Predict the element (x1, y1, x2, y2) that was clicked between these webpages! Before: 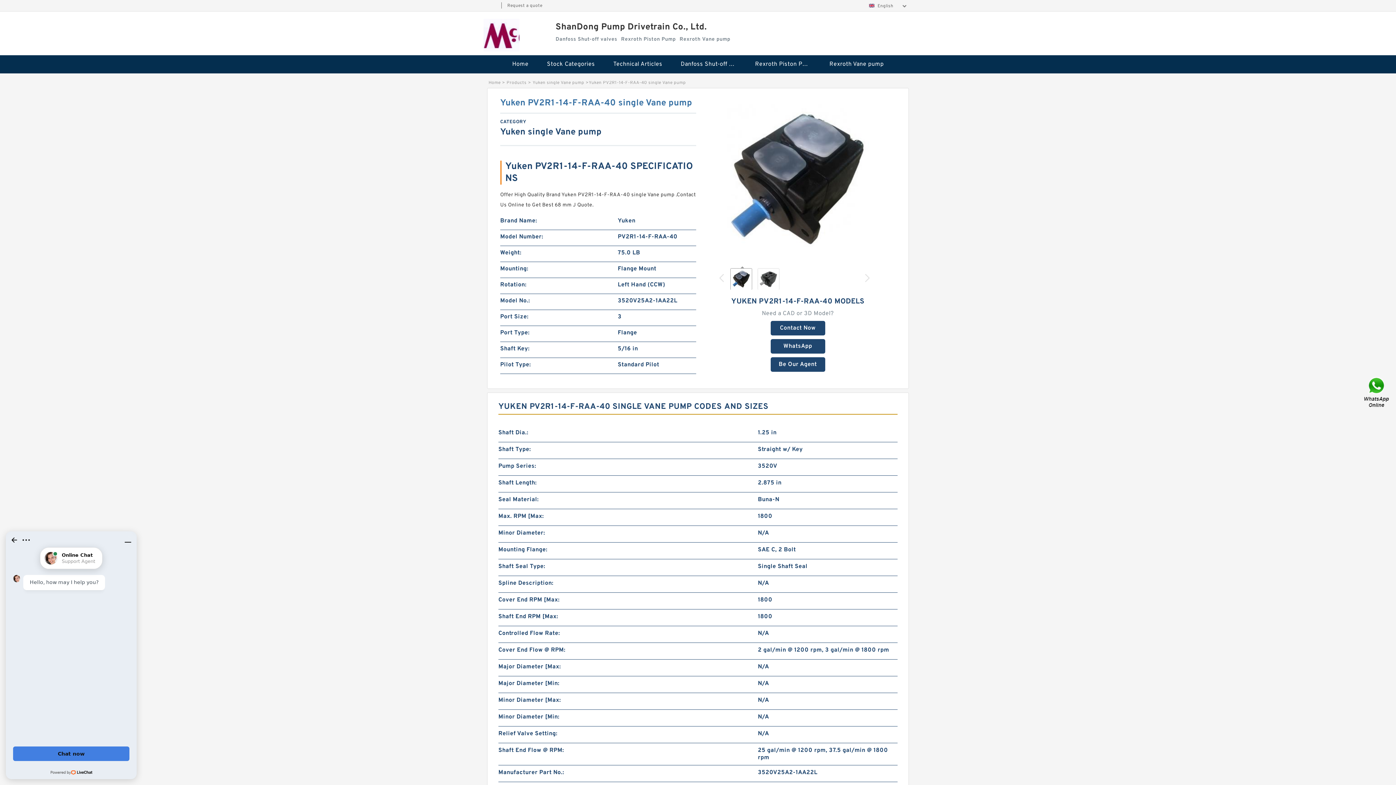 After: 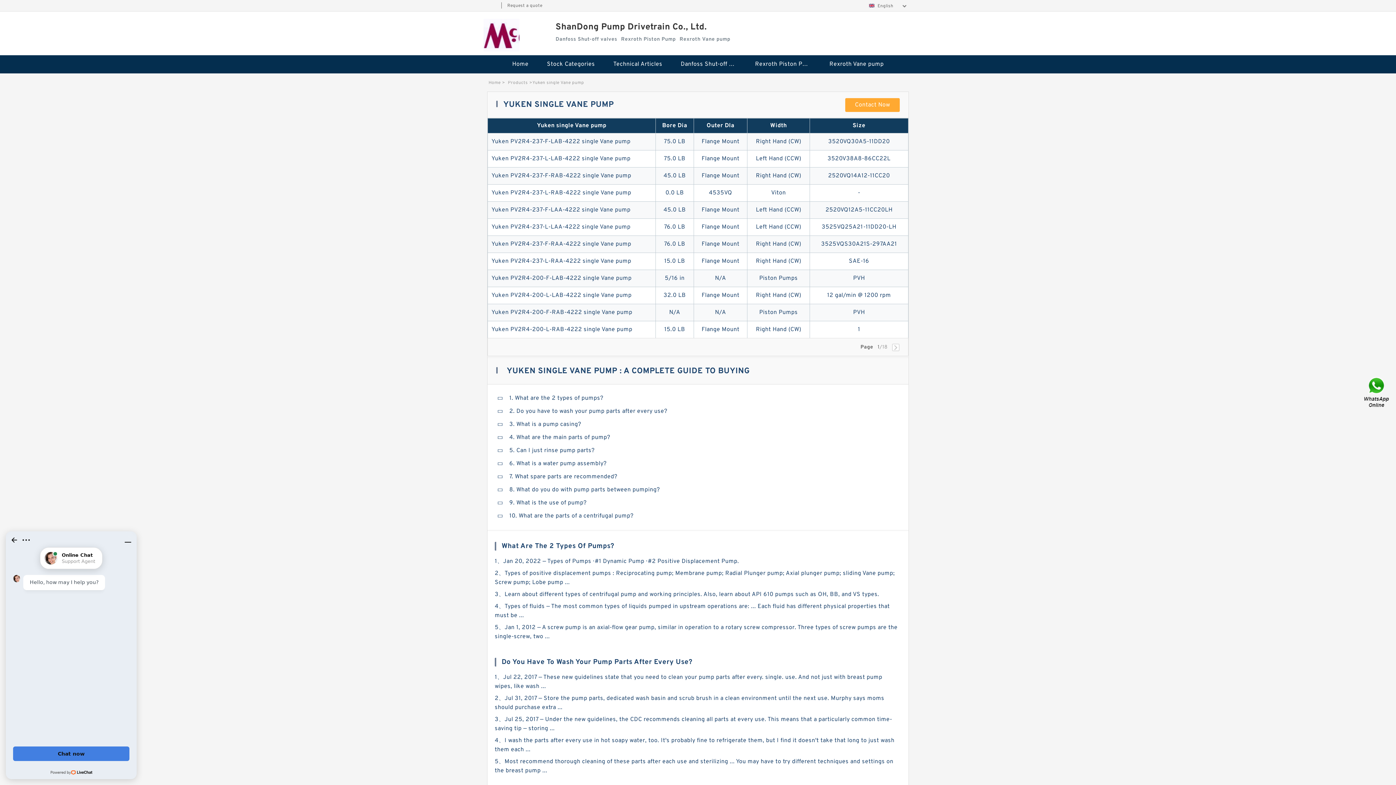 Action: label: Yuken single Vane pump bbox: (532, 80, 584, 85)